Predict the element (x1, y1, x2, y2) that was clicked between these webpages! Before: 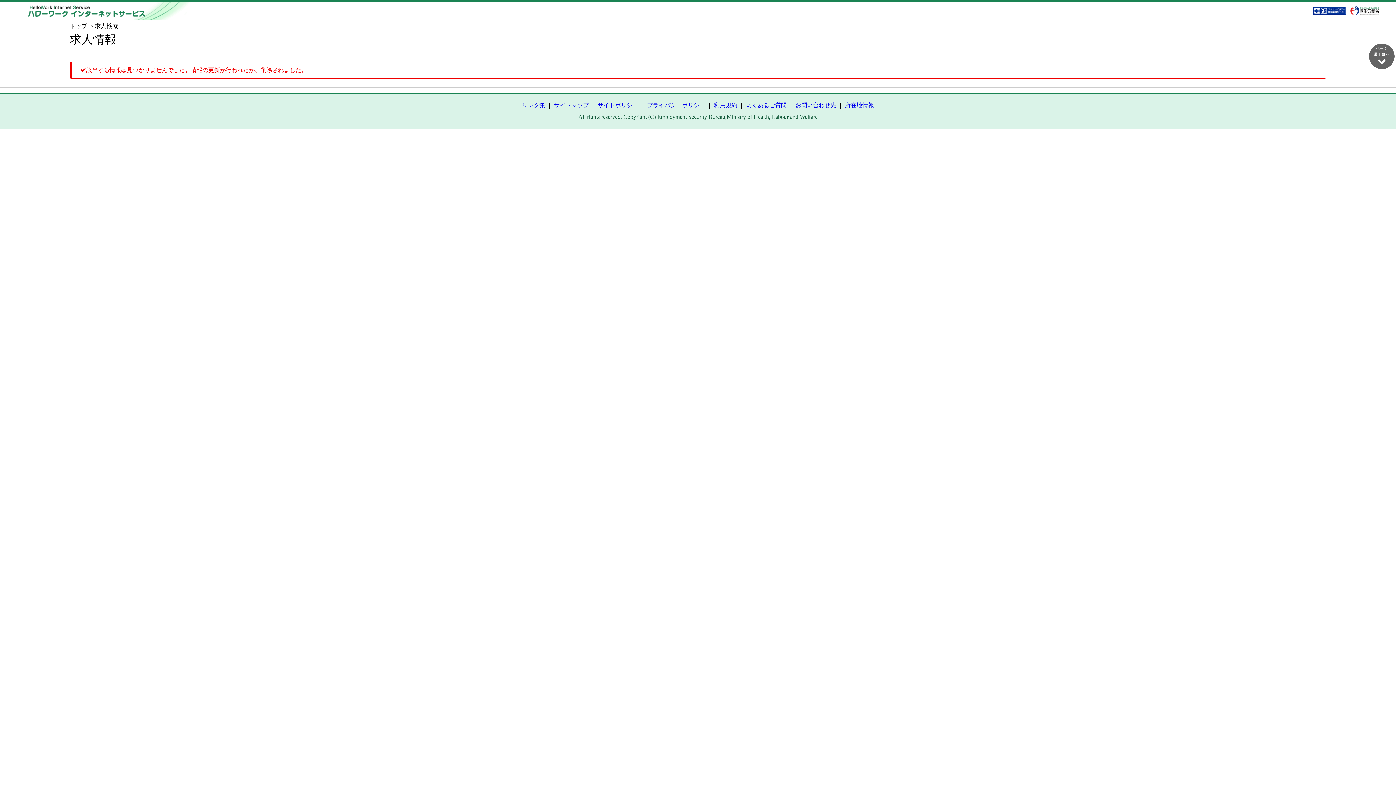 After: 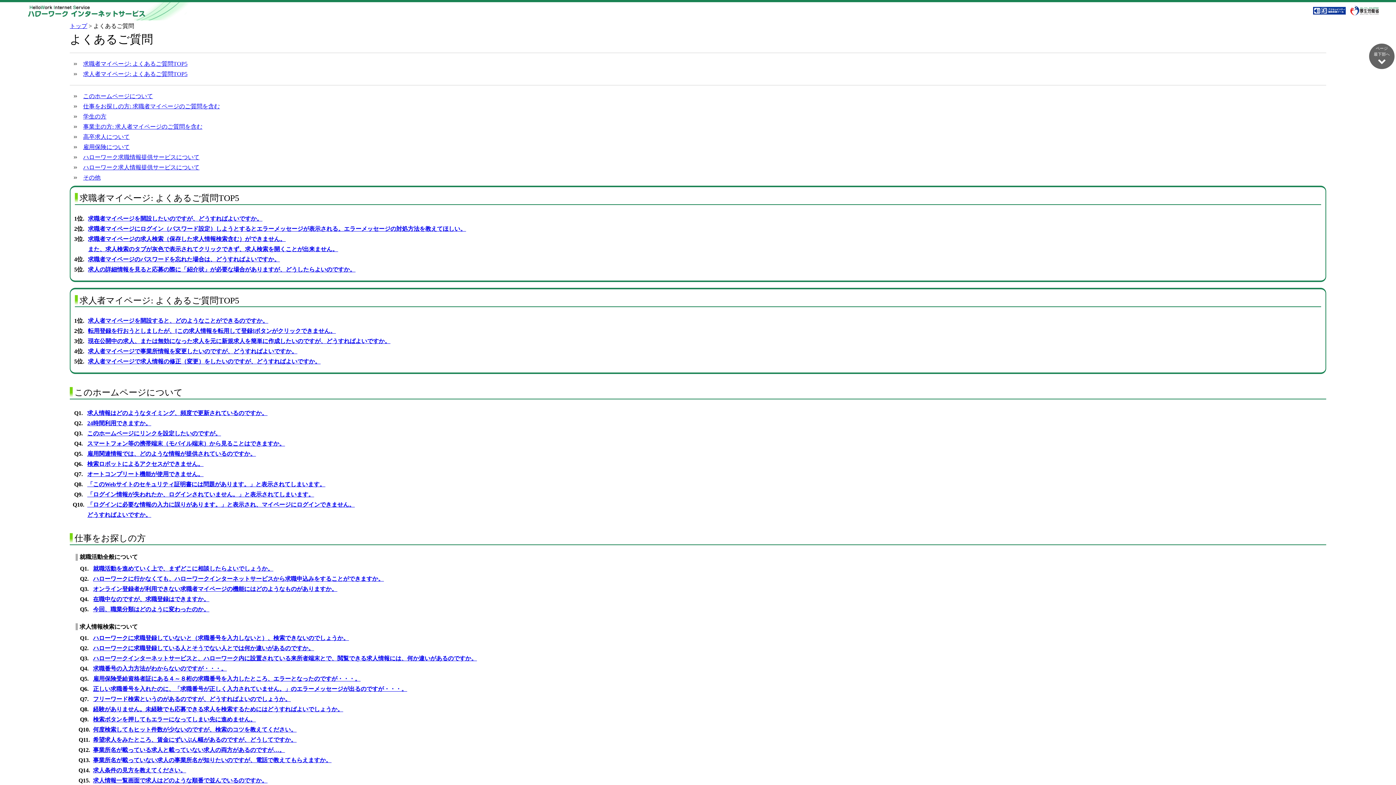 Action: bbox: (746, 102, 786, 108) label: よくあるご質問